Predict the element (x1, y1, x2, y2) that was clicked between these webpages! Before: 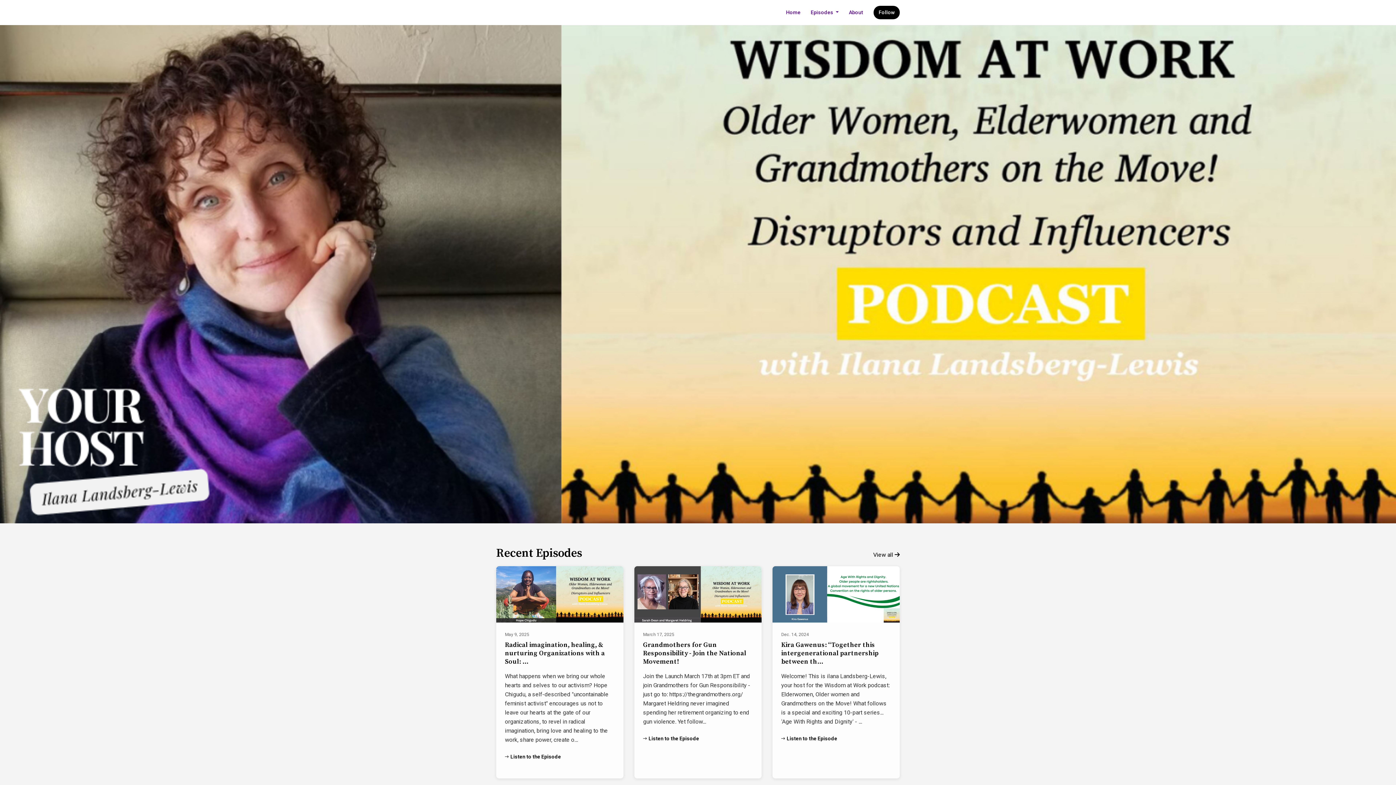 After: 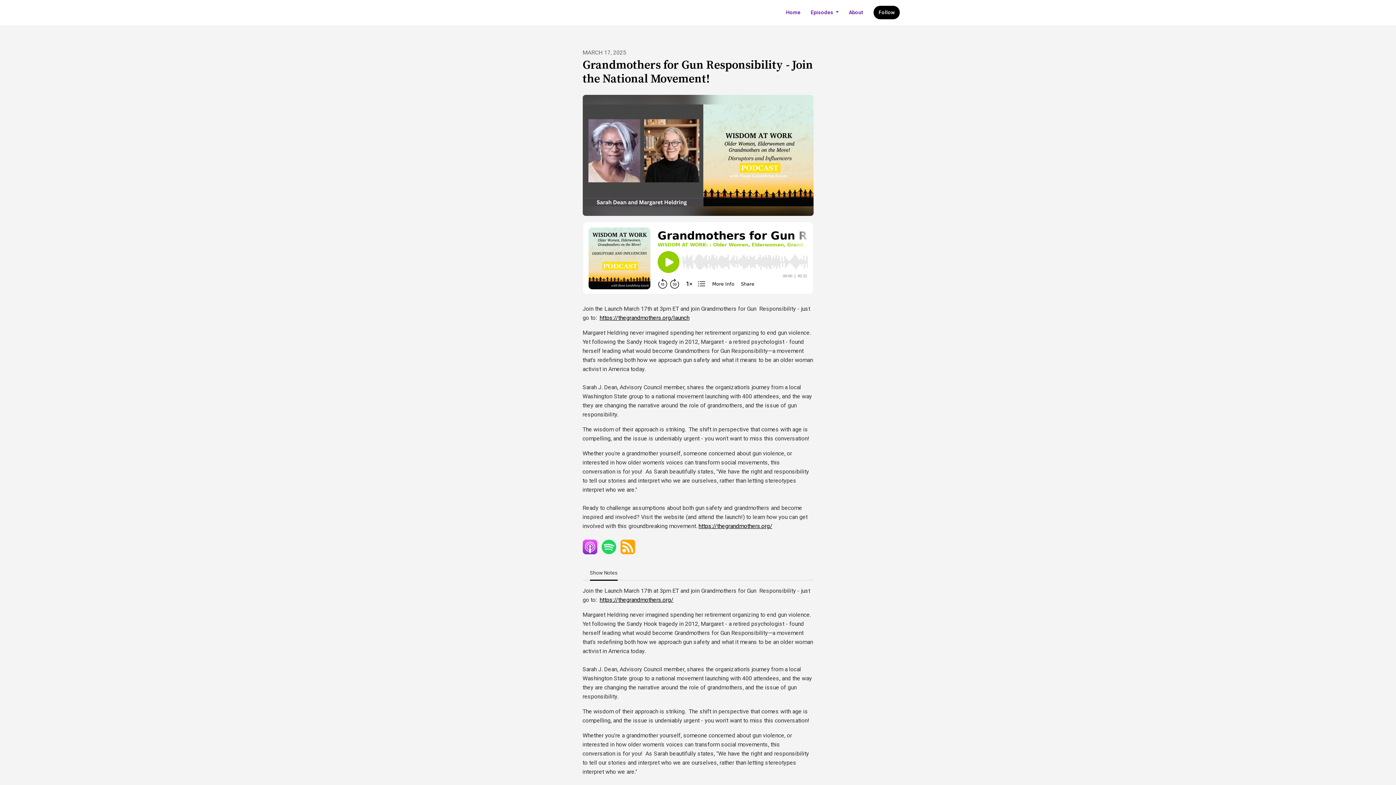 Action: bbox: (643, 735, 699, 742) label: Listen to the Episode